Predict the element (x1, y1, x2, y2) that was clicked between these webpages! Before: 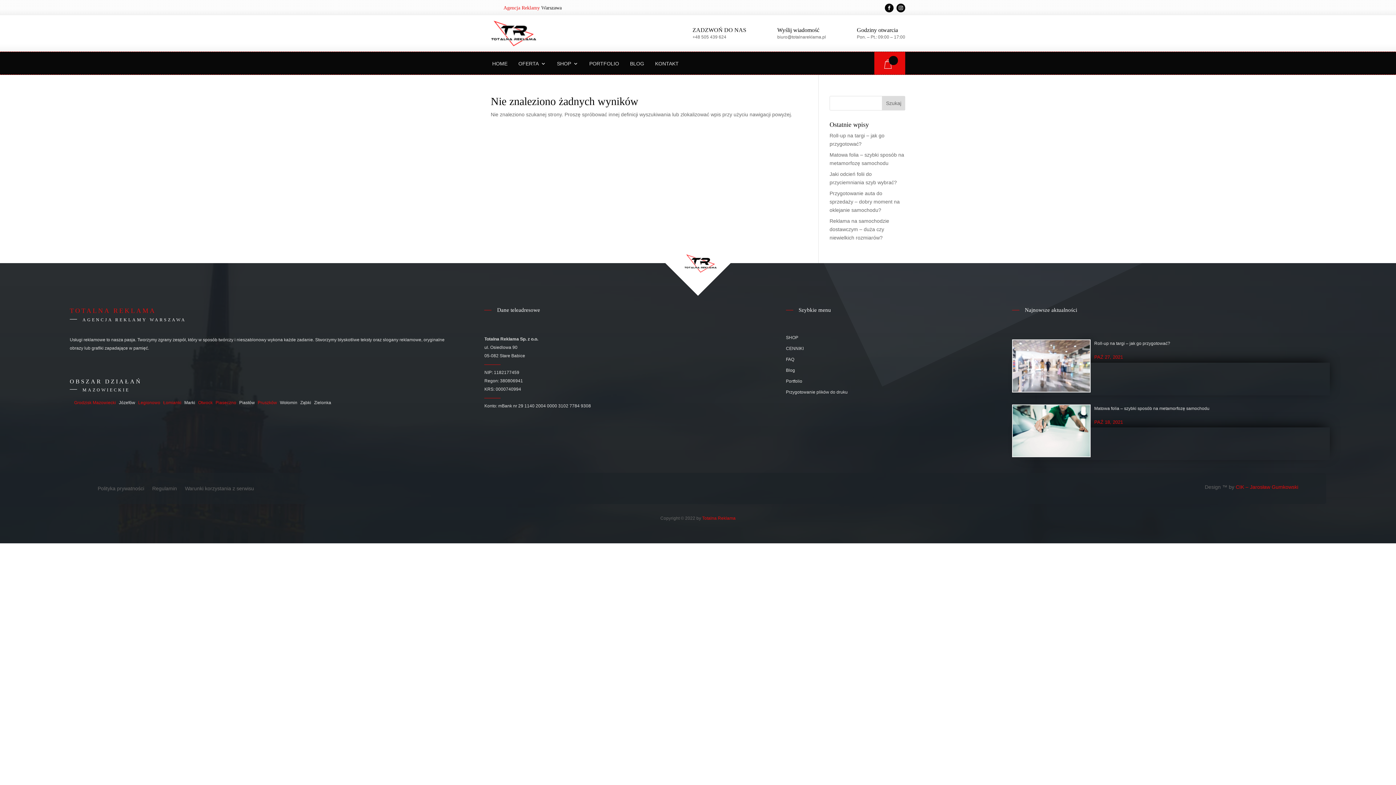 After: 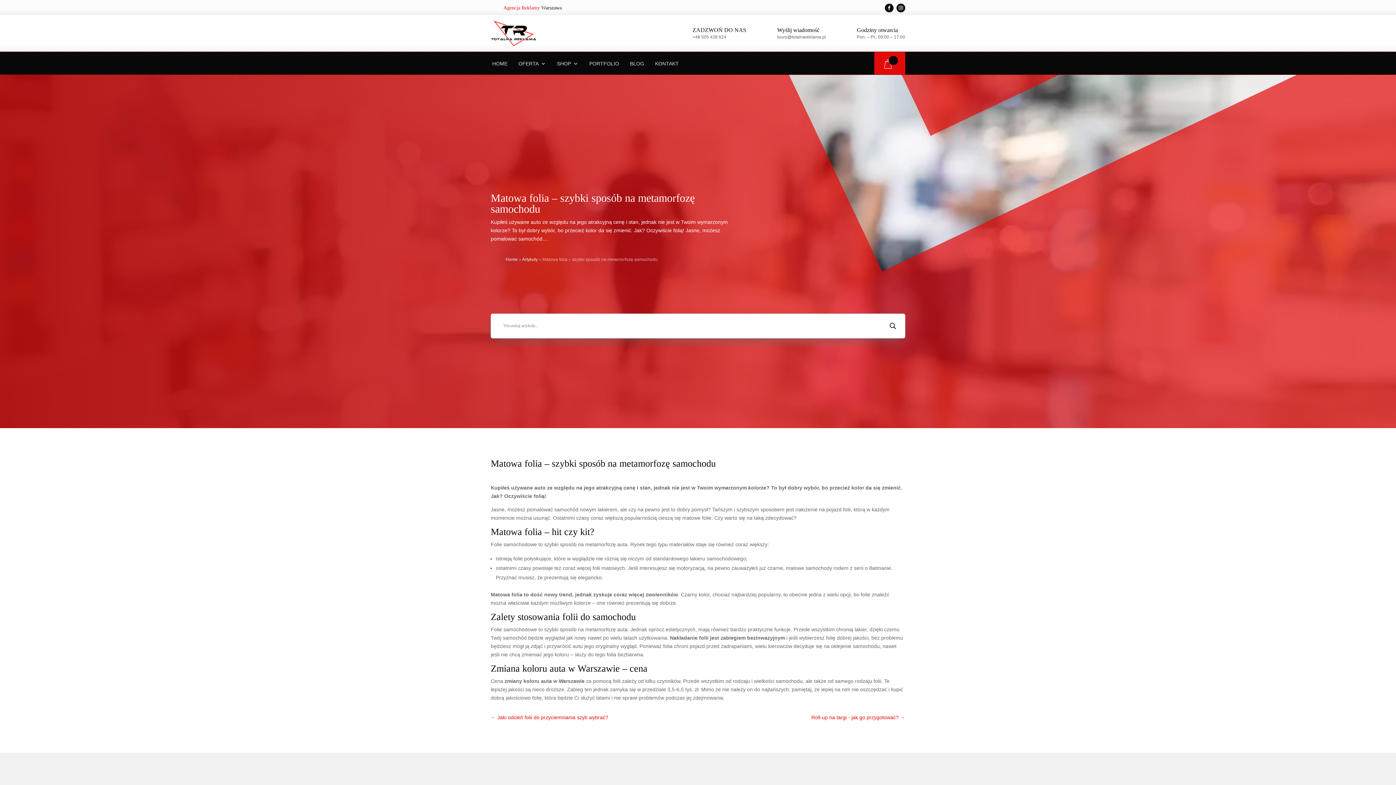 Action: label: Matowa folia – szybki sposób na metamorfozę samochodu bbox: (1094, 406, 1209, 411)